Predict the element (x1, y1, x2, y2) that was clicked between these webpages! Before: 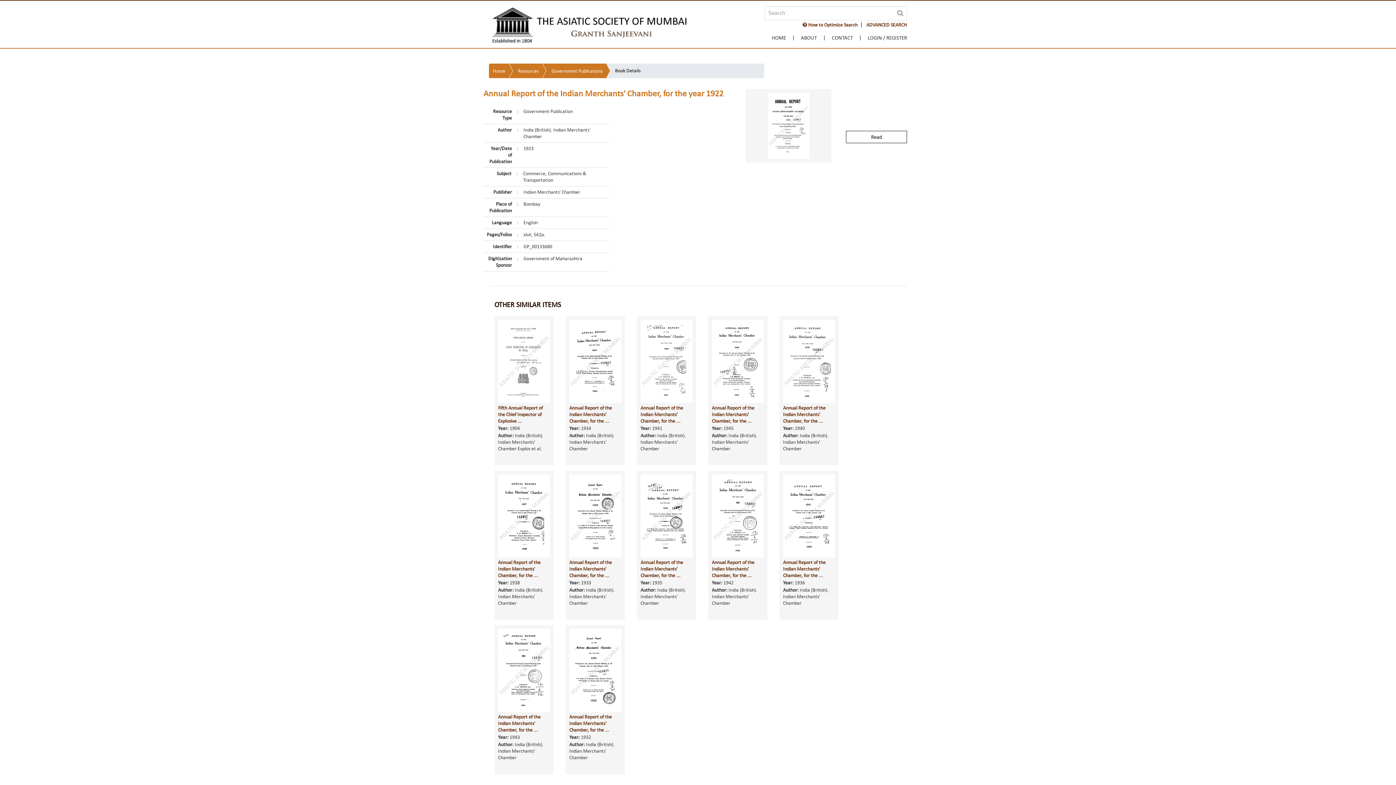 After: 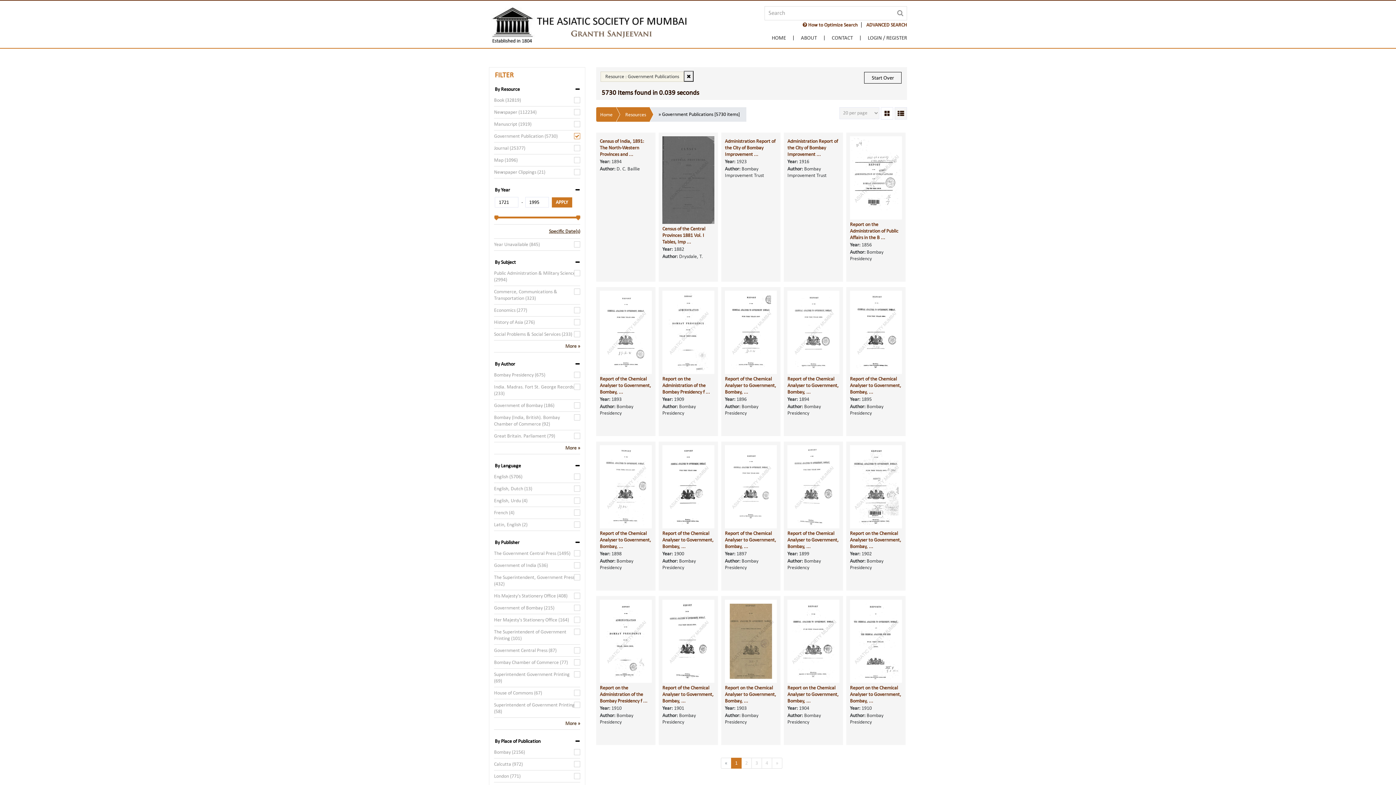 Action: bbox: (542, 63, 606, 78) label: Government Publications